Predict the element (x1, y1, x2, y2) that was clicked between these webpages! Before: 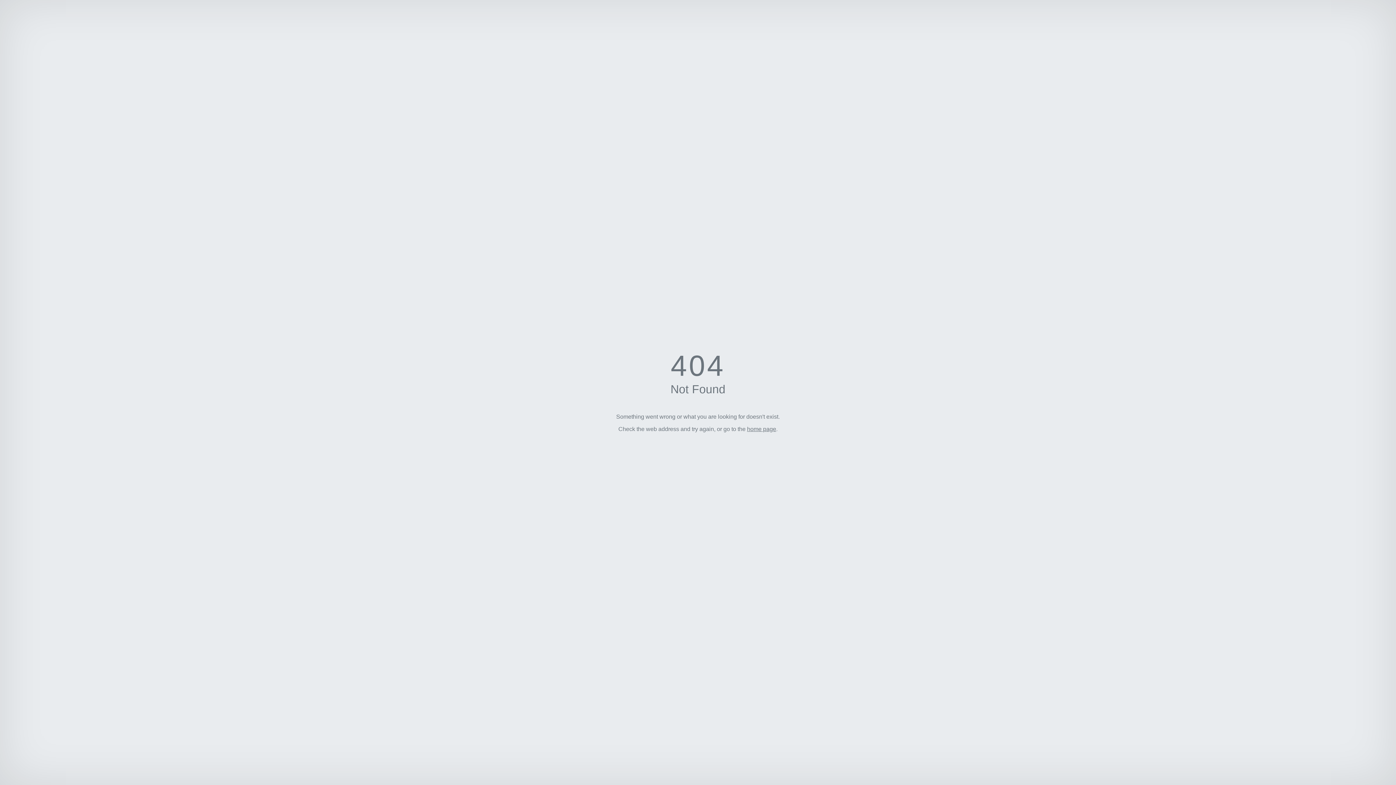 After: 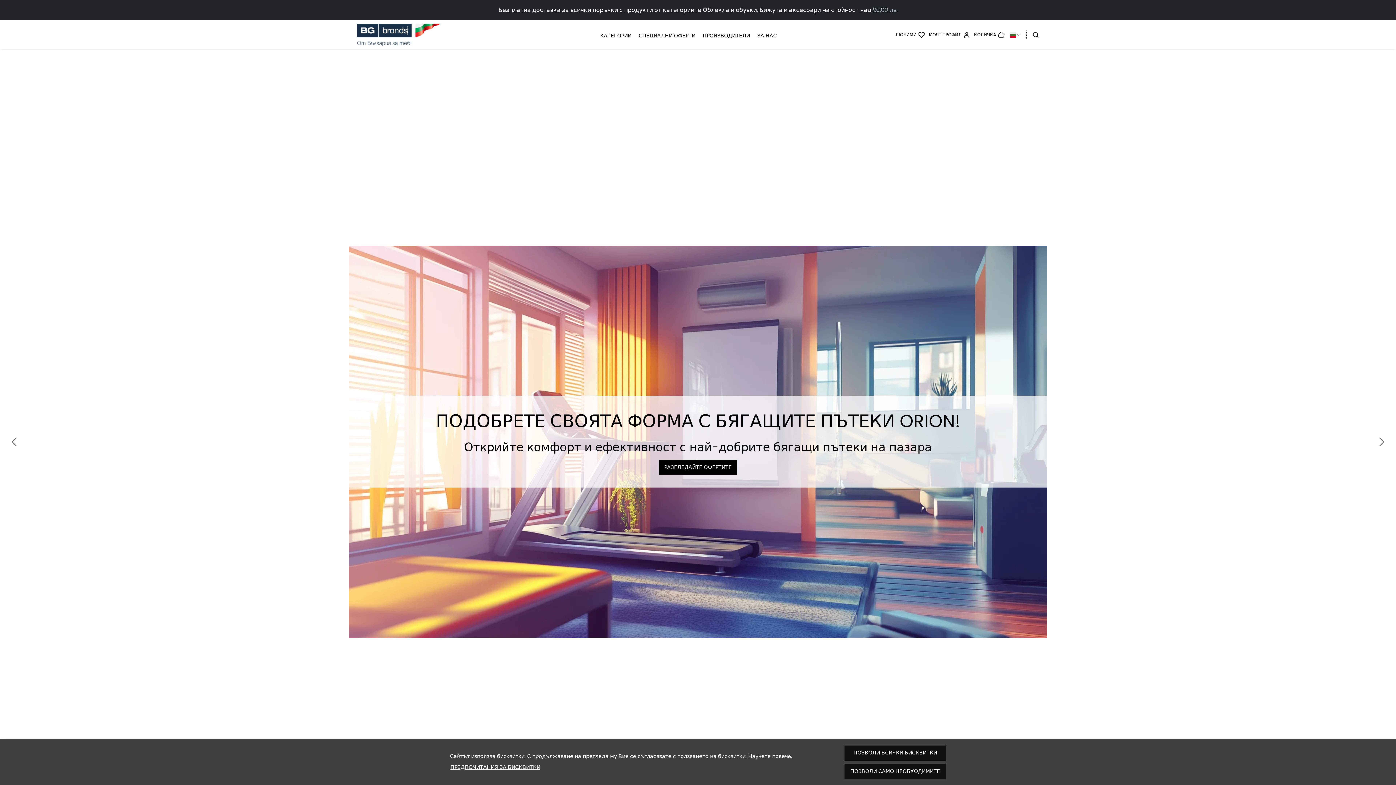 Action: label: home page bbox: (747, 426, 776, 432)